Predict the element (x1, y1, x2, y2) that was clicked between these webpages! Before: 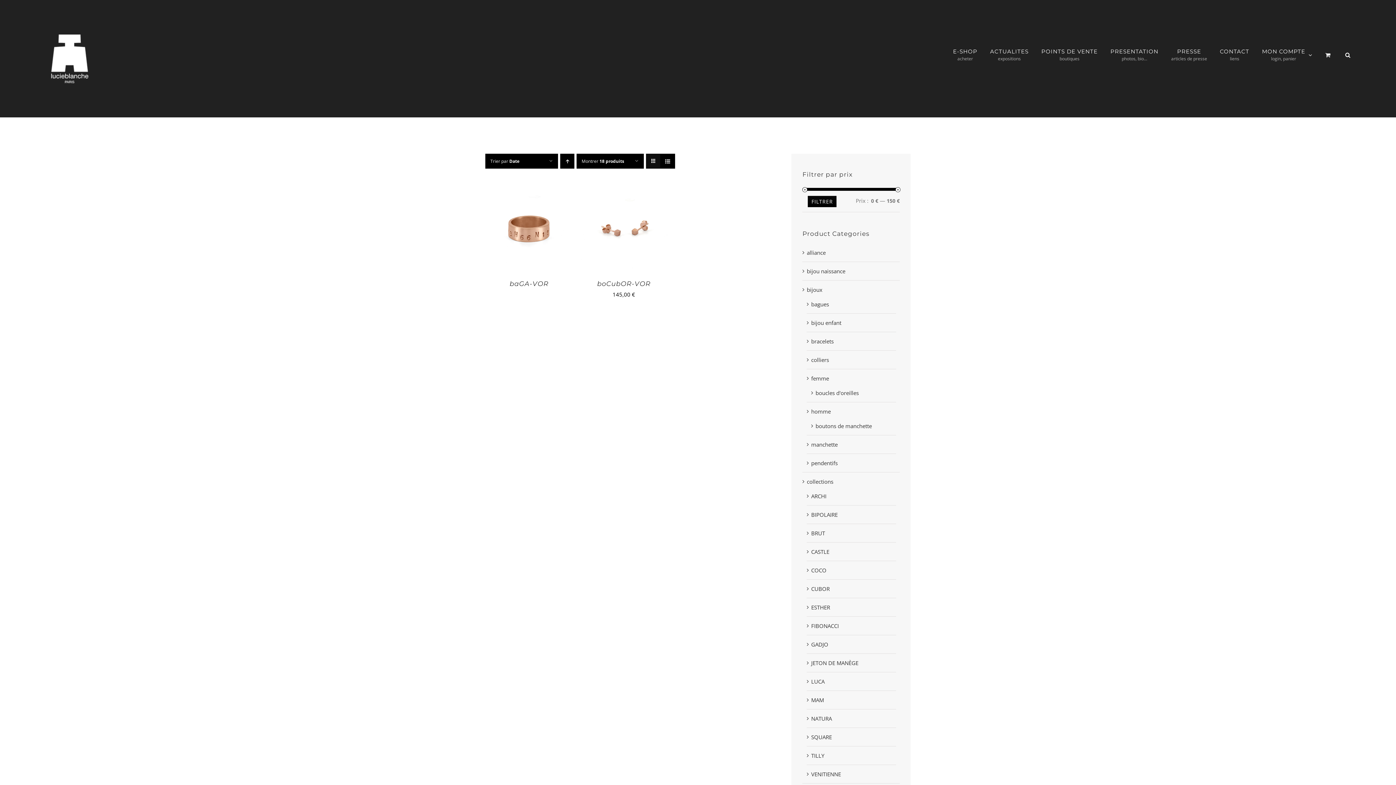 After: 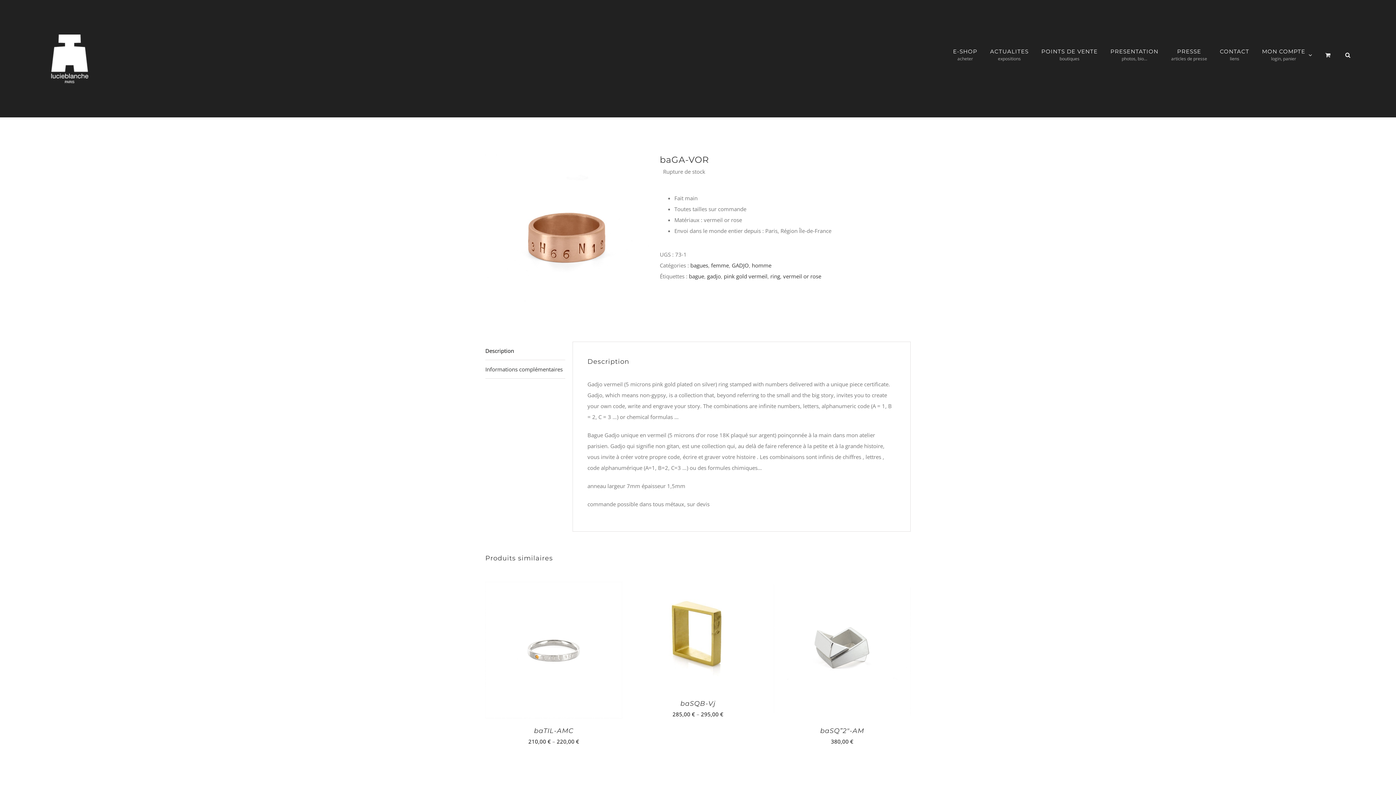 Action: label: baGA-VOR bbox: (509, 279, 548, 287)